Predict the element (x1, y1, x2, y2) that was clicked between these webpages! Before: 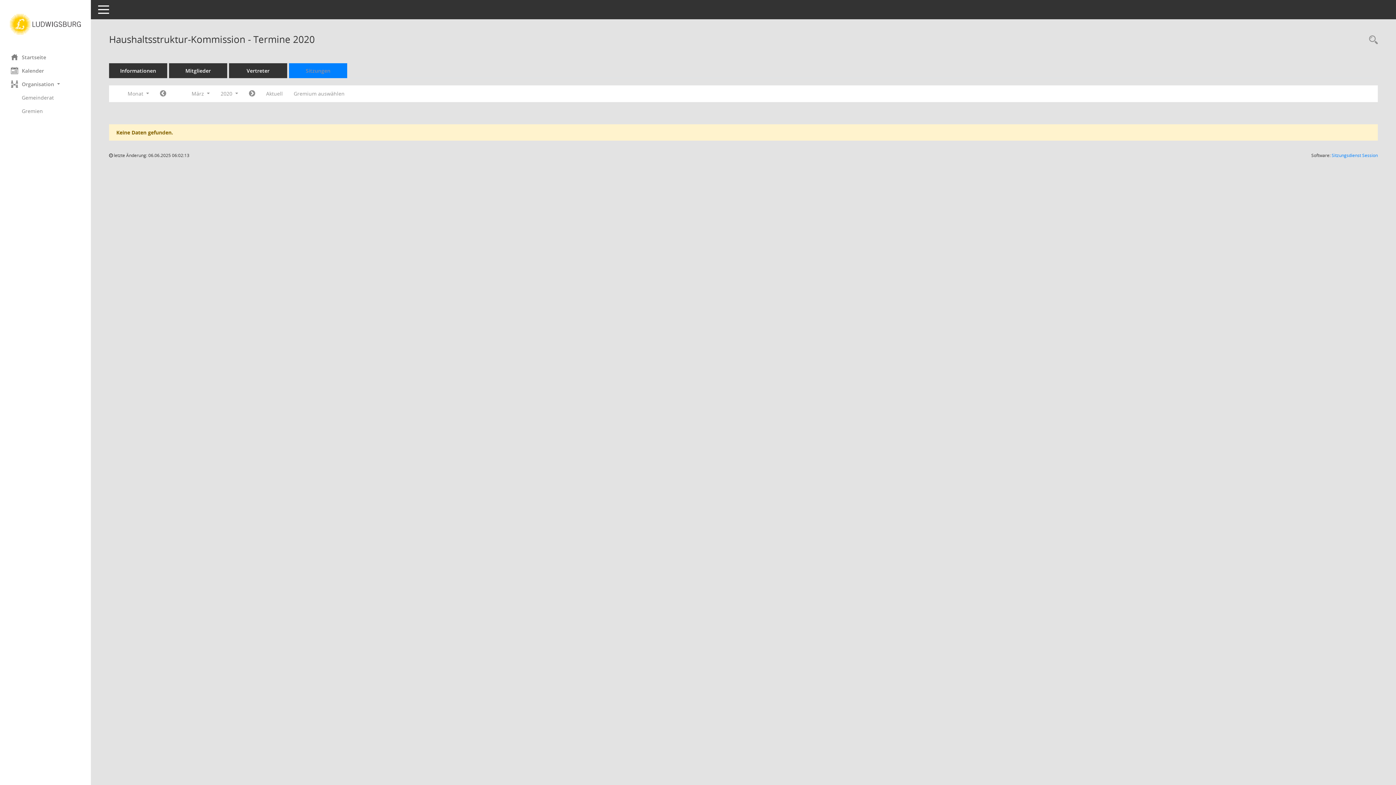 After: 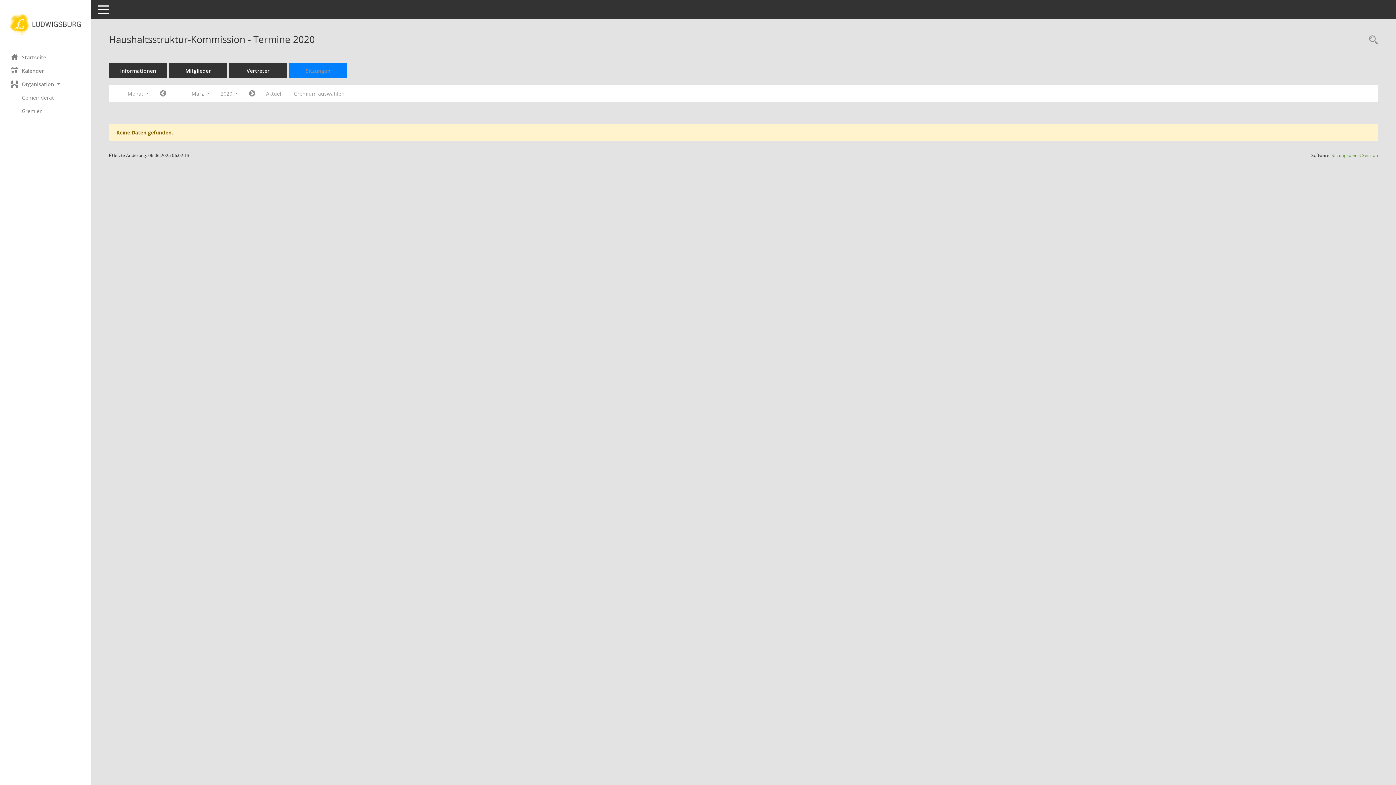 Action: label: Sitzungsdienst Session
(Wird in neuem Fenster geöffnet) bbox: (1332, 152, 1378, 158)